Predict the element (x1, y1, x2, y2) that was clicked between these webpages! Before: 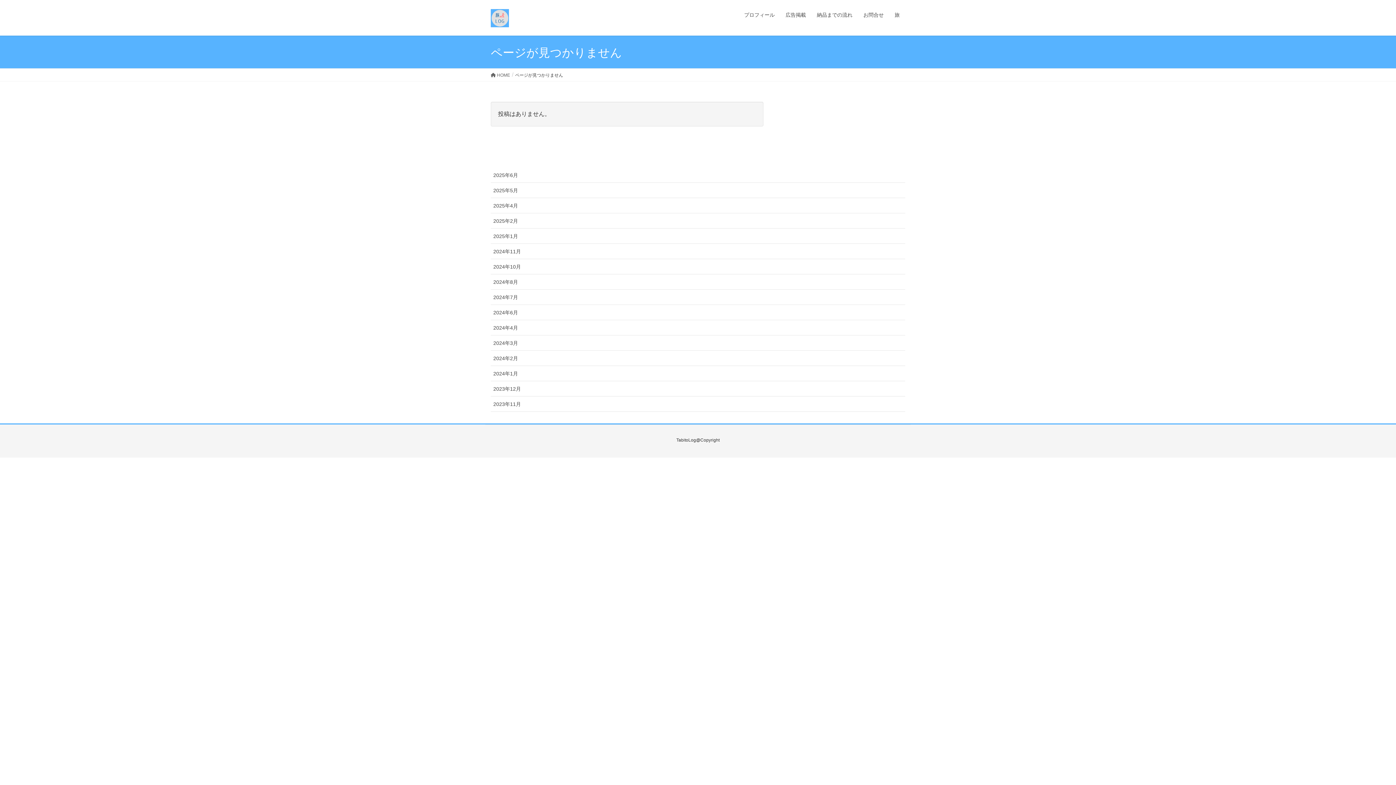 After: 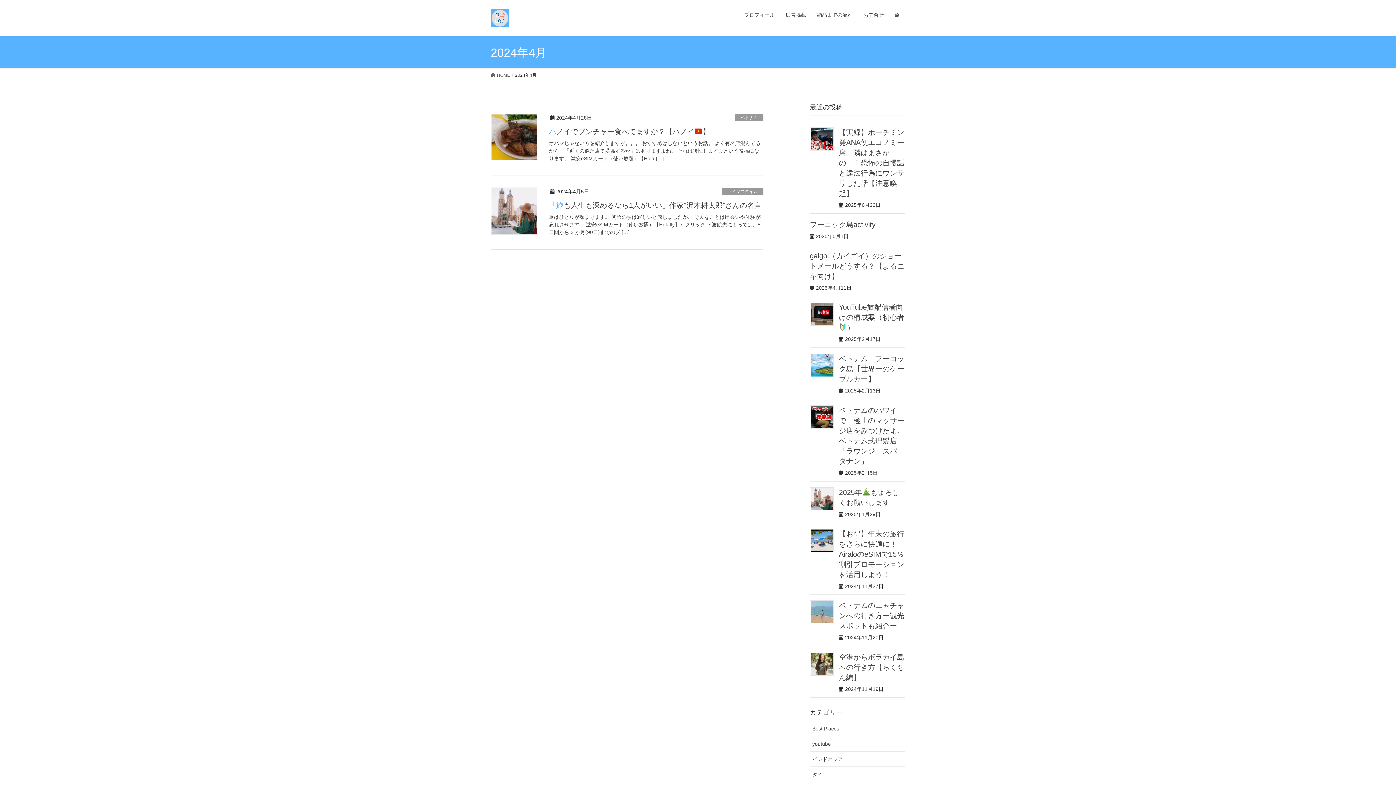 Action: label: 2024年4月 bbox: (490, 320, 905, 335)